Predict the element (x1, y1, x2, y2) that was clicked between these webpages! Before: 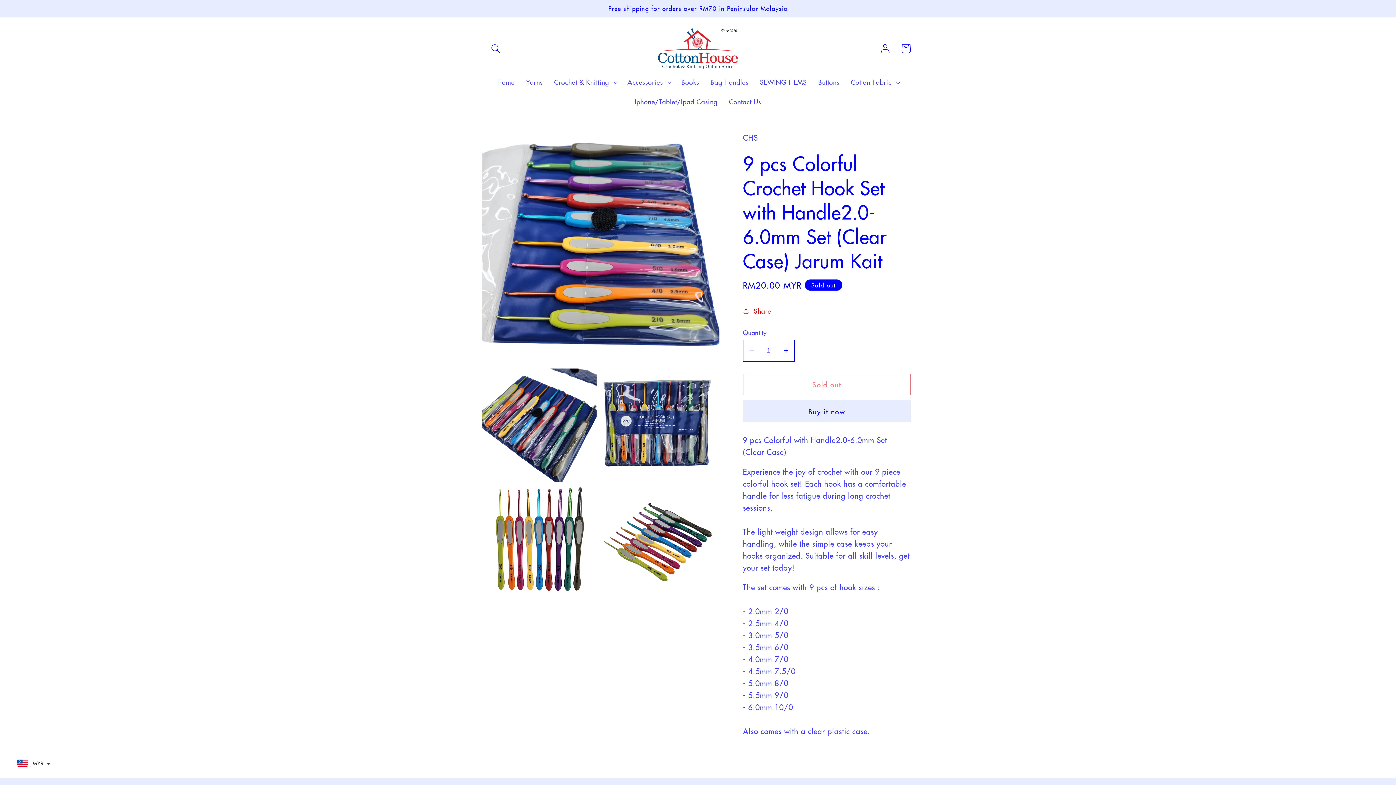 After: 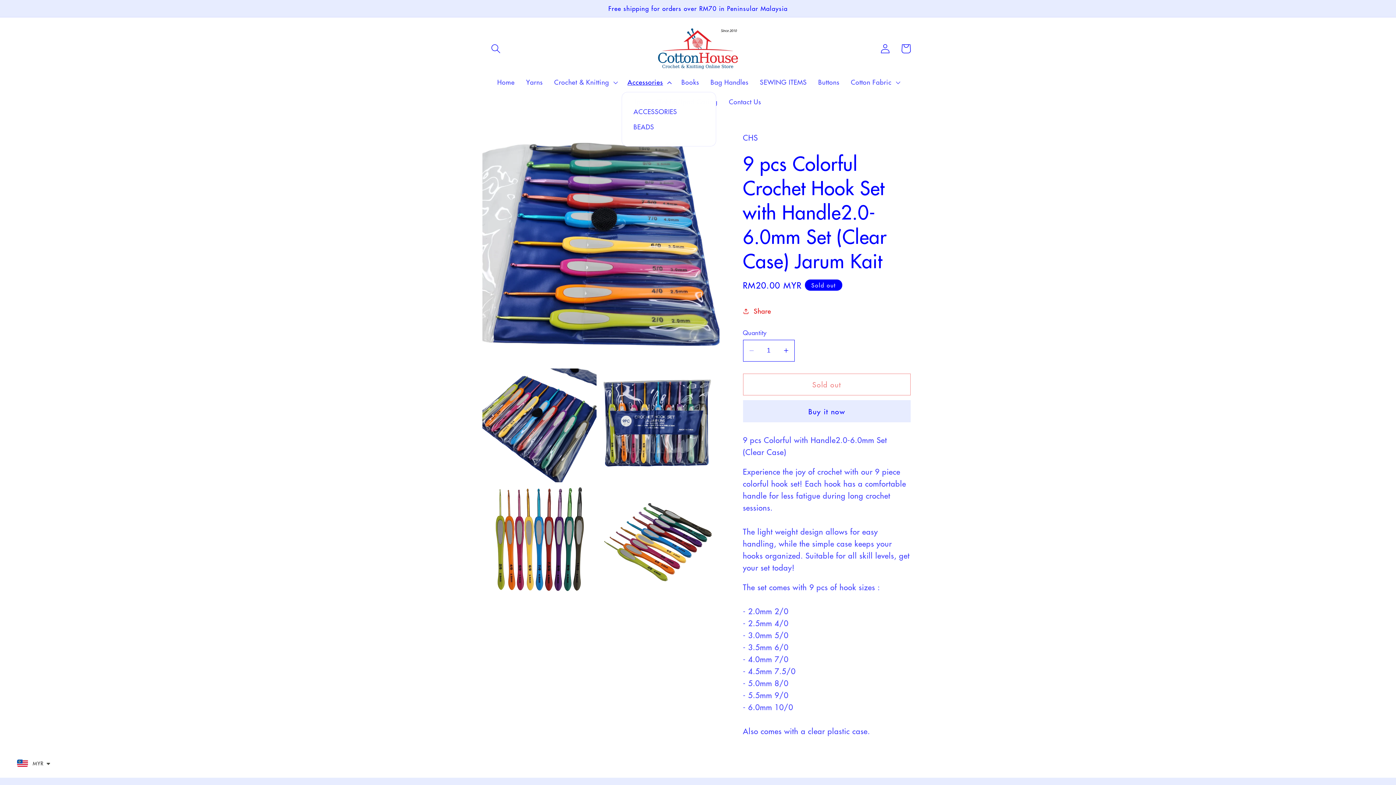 Action: label: Accessories bbox: (621, 72, 675, 91)